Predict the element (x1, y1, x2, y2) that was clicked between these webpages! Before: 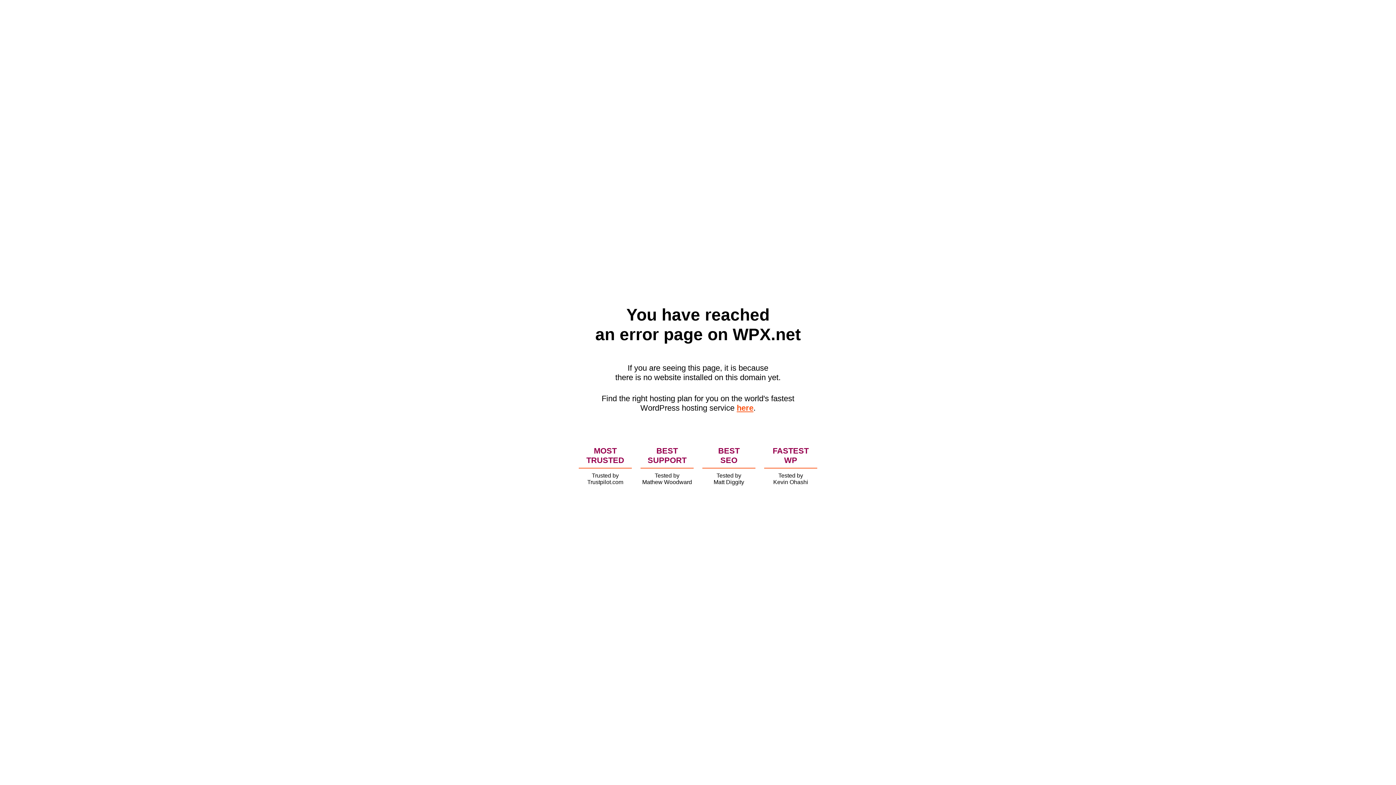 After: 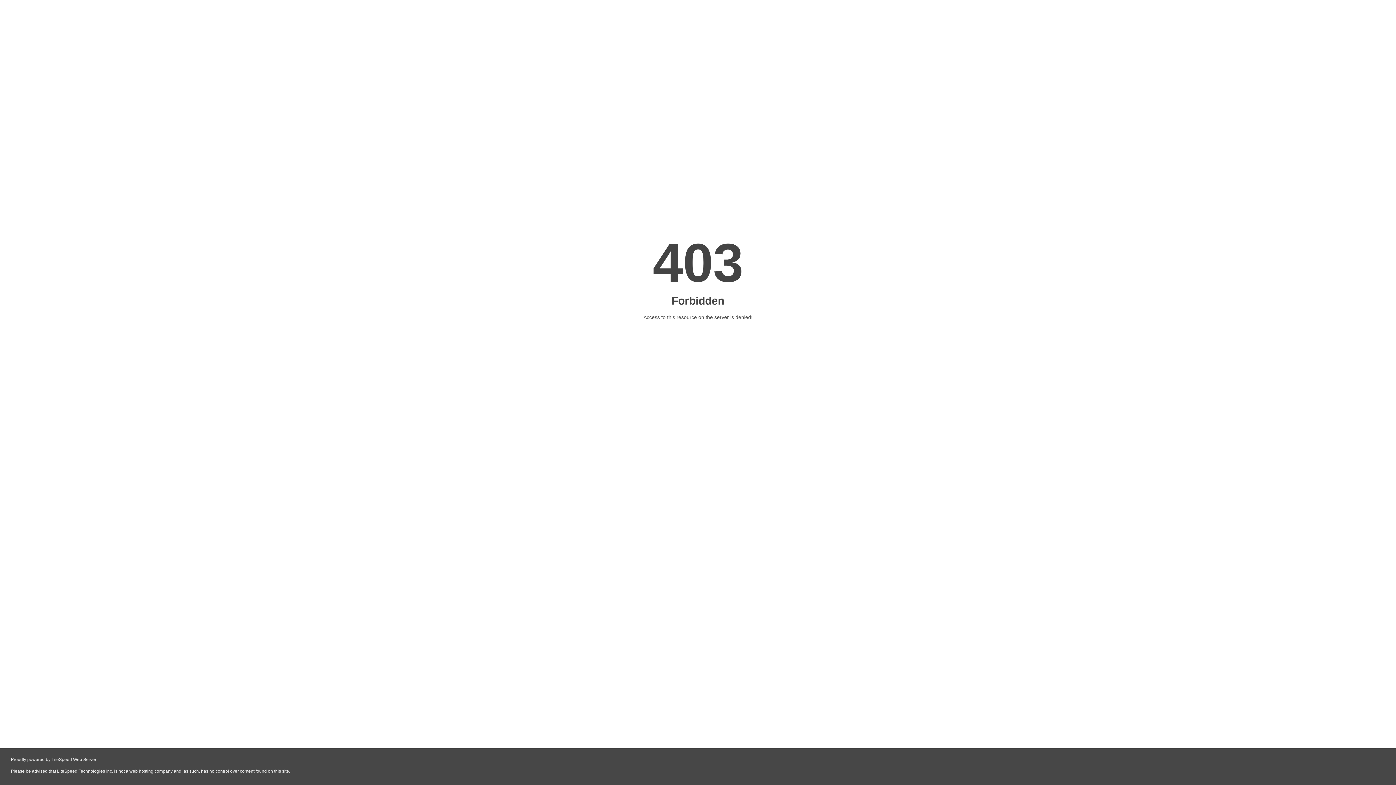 Action: bbox: (736, 403, 753, 412) label: here